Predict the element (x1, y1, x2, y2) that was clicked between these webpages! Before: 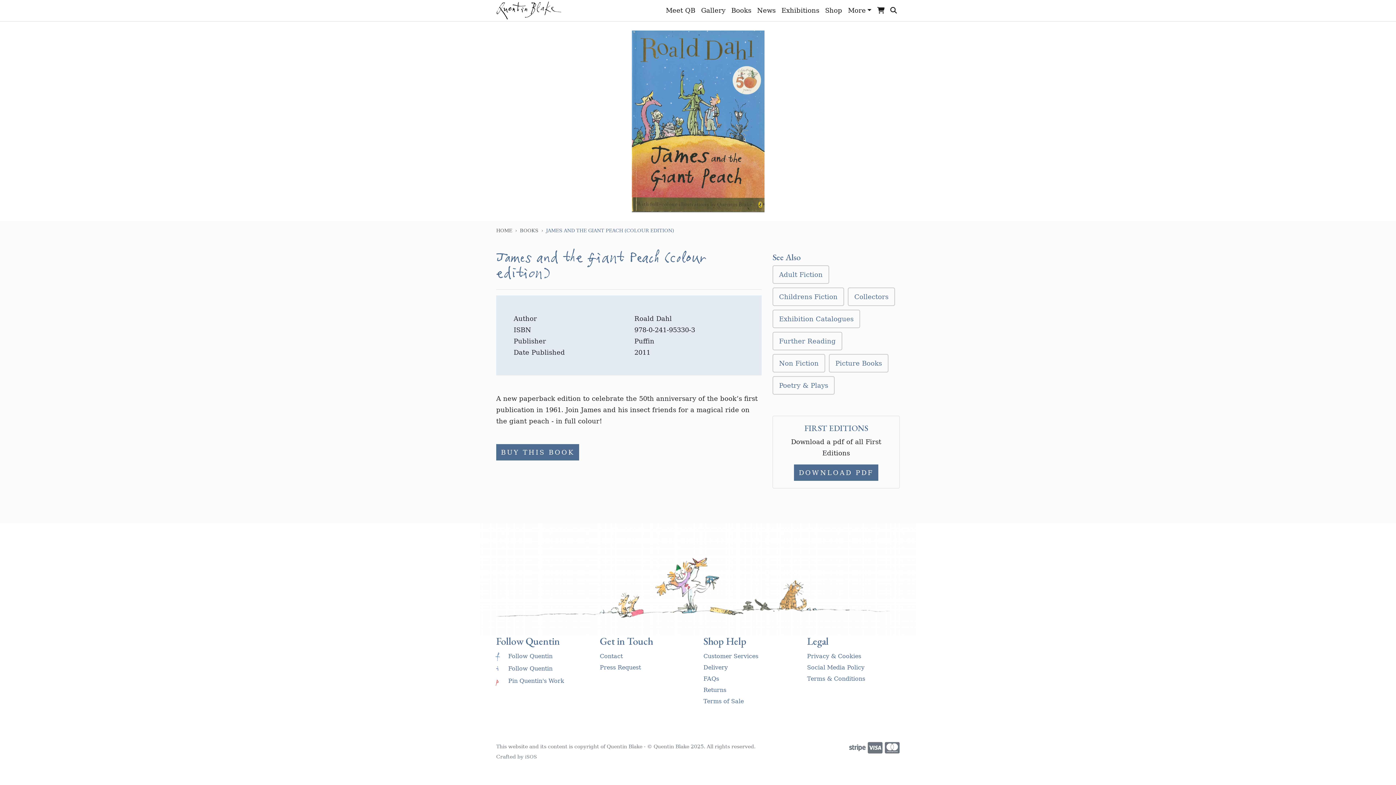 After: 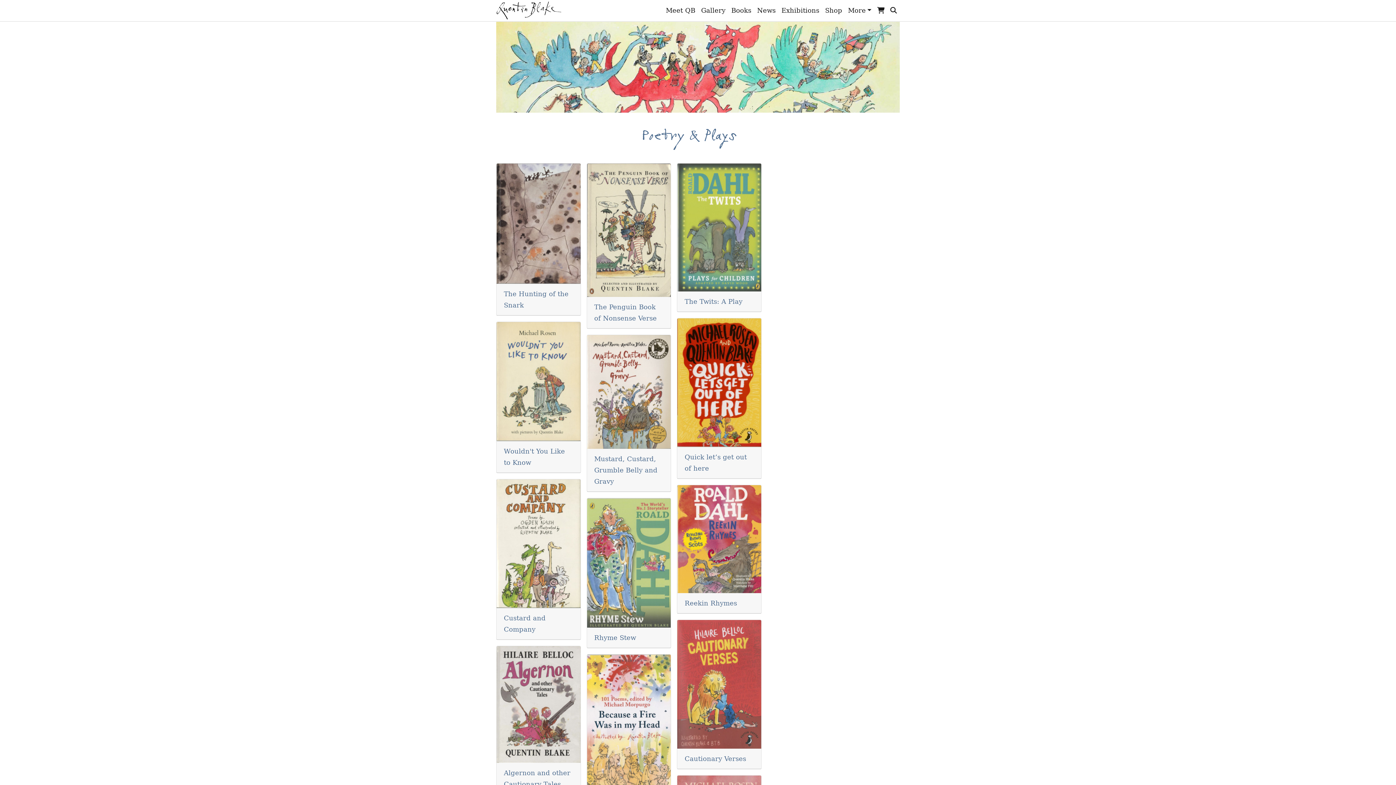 Action: label: Poetry & Plays bbox: (773, 377, 834, 394)